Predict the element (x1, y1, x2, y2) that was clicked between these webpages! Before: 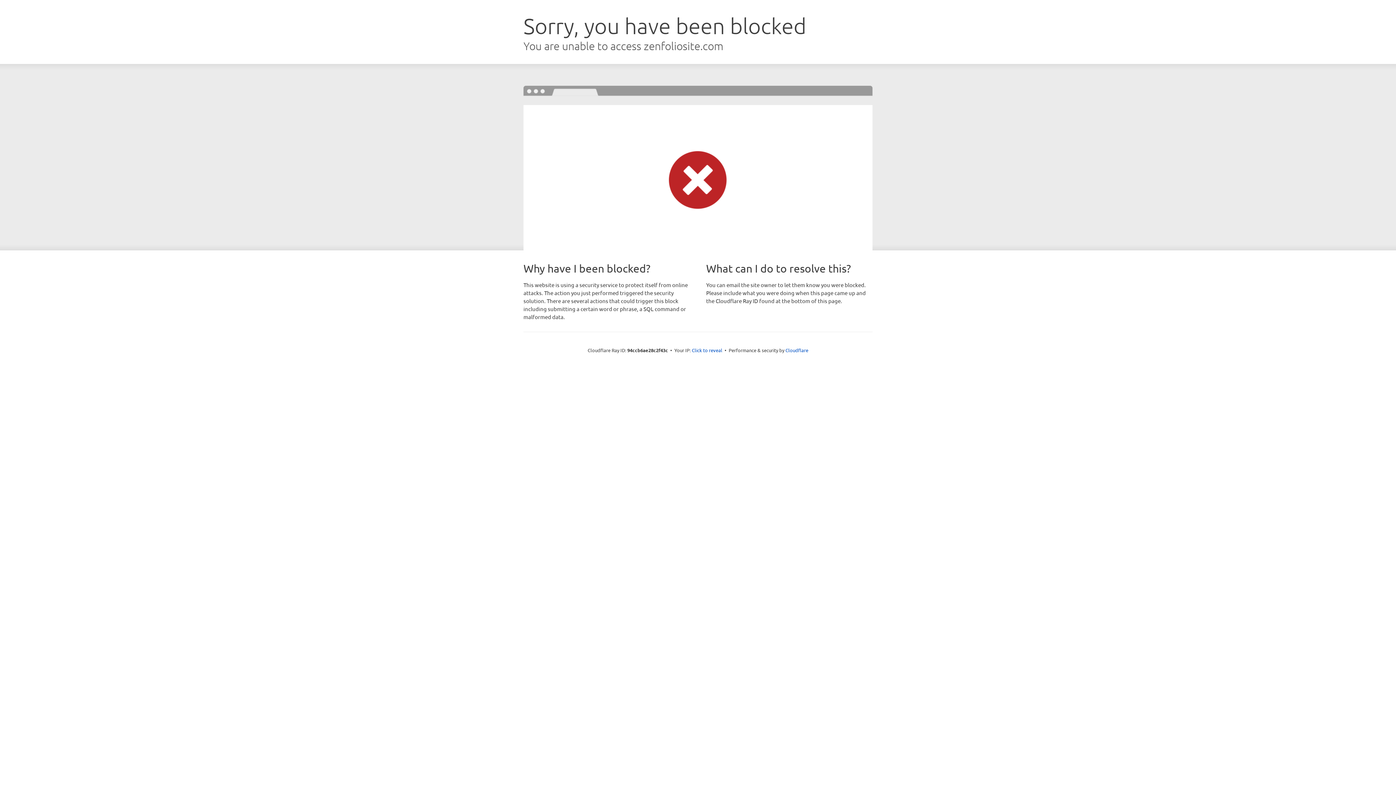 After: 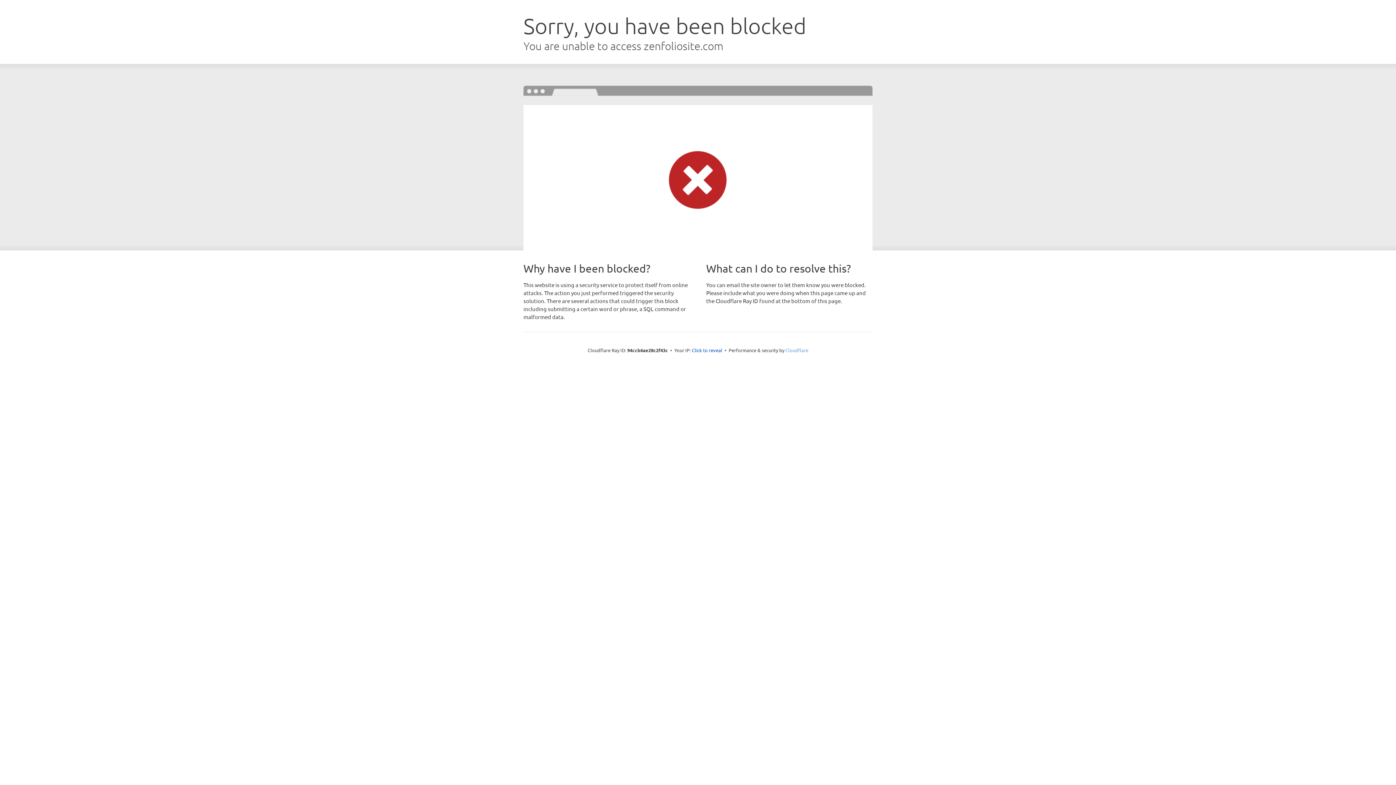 Action: bbox: (785, 347, 808, 353) label: Cloudflare